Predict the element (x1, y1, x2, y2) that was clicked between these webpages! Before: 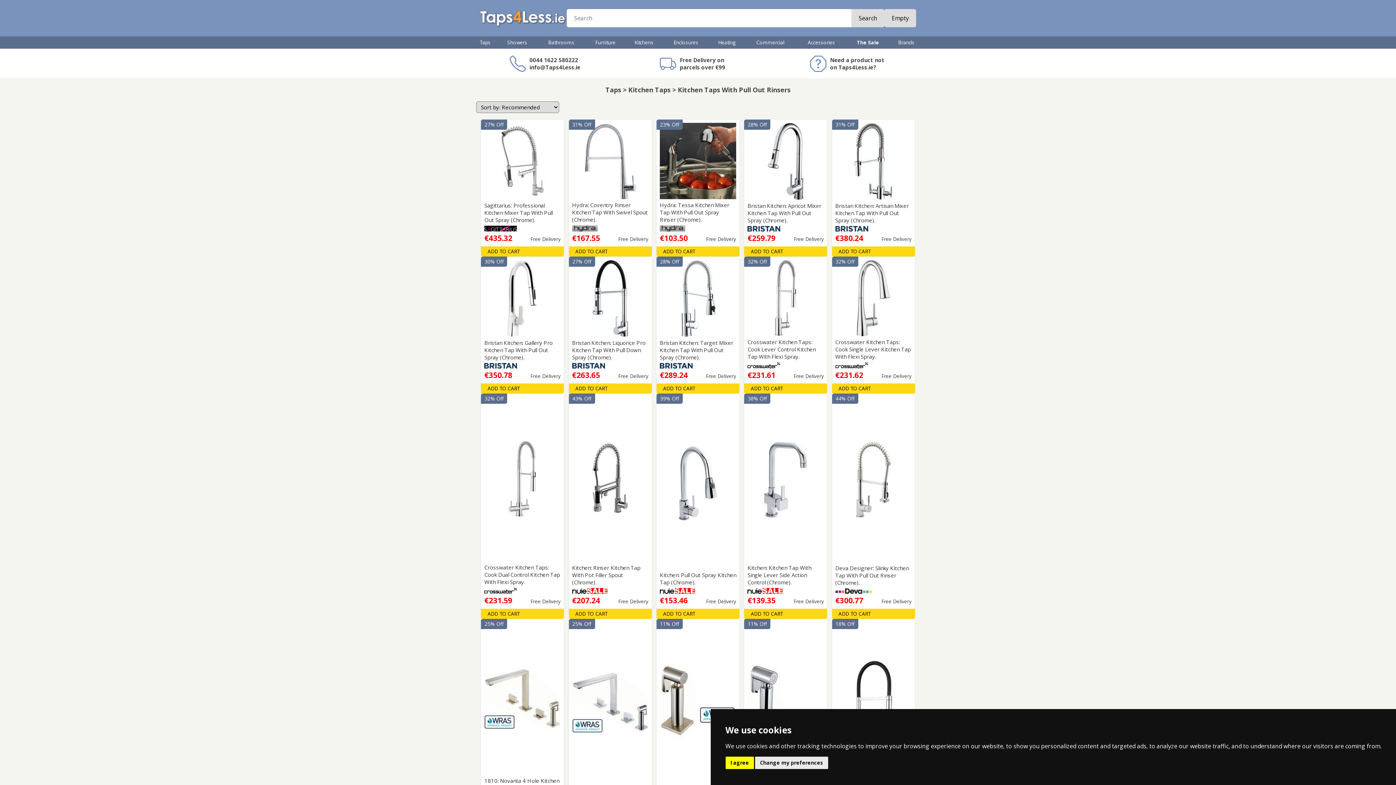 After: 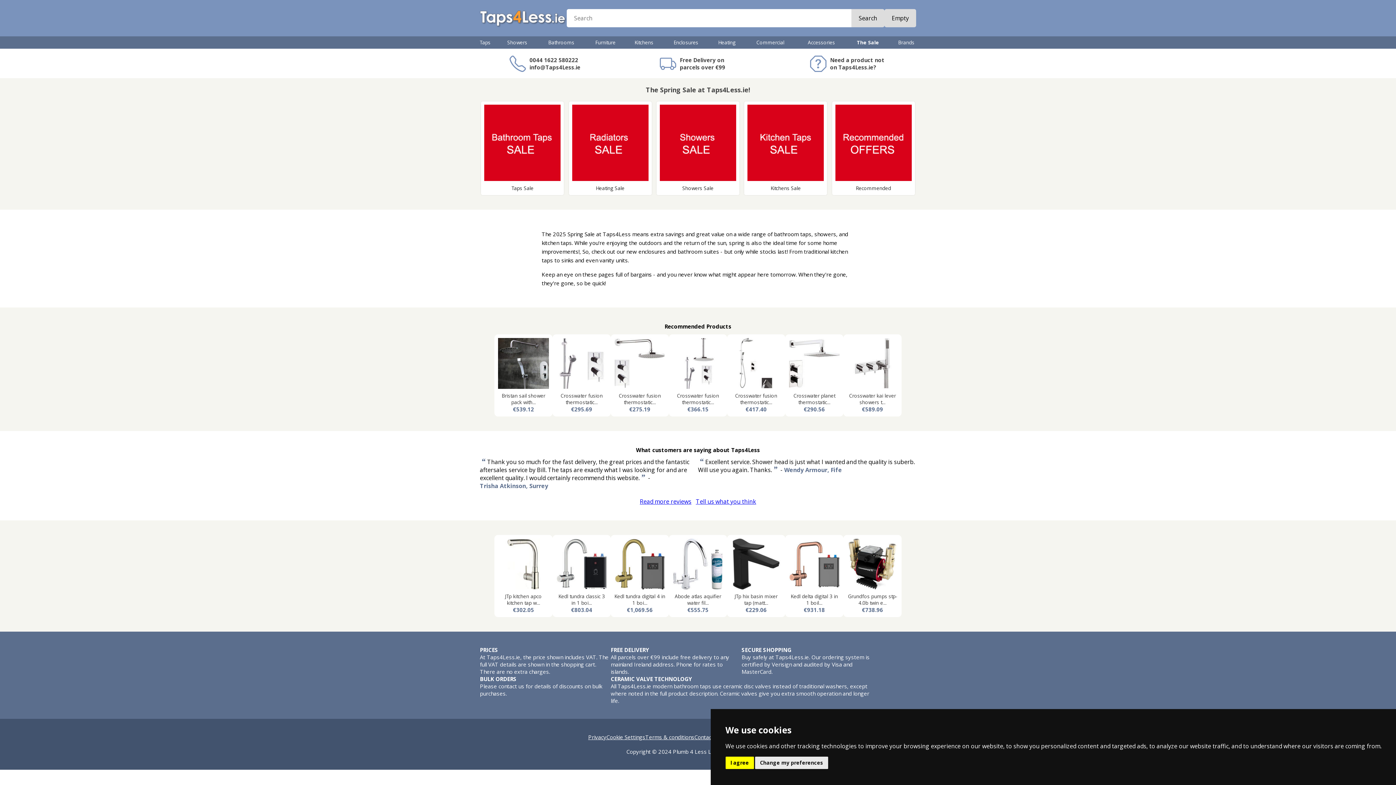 Action: label: The Sale bbox: (846, 36, 889, 48)